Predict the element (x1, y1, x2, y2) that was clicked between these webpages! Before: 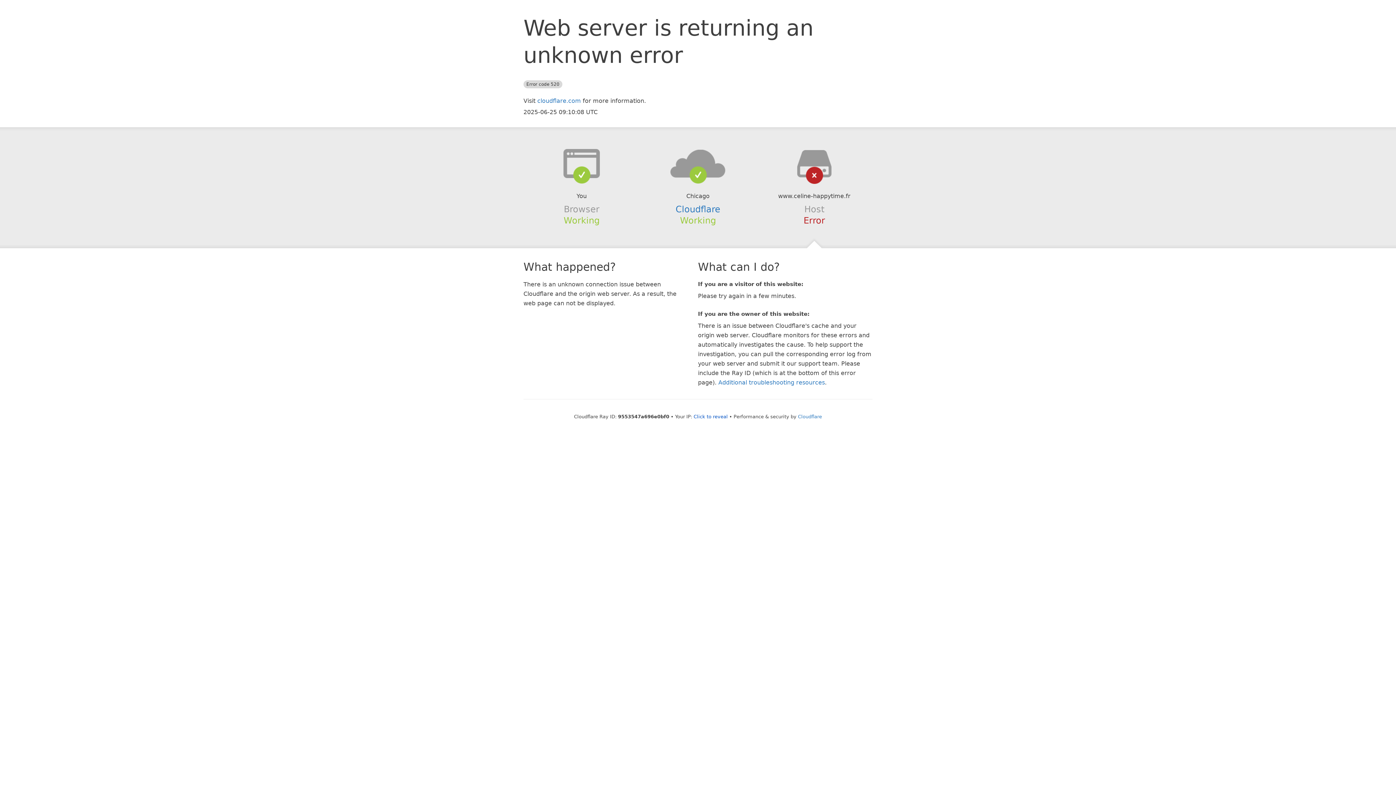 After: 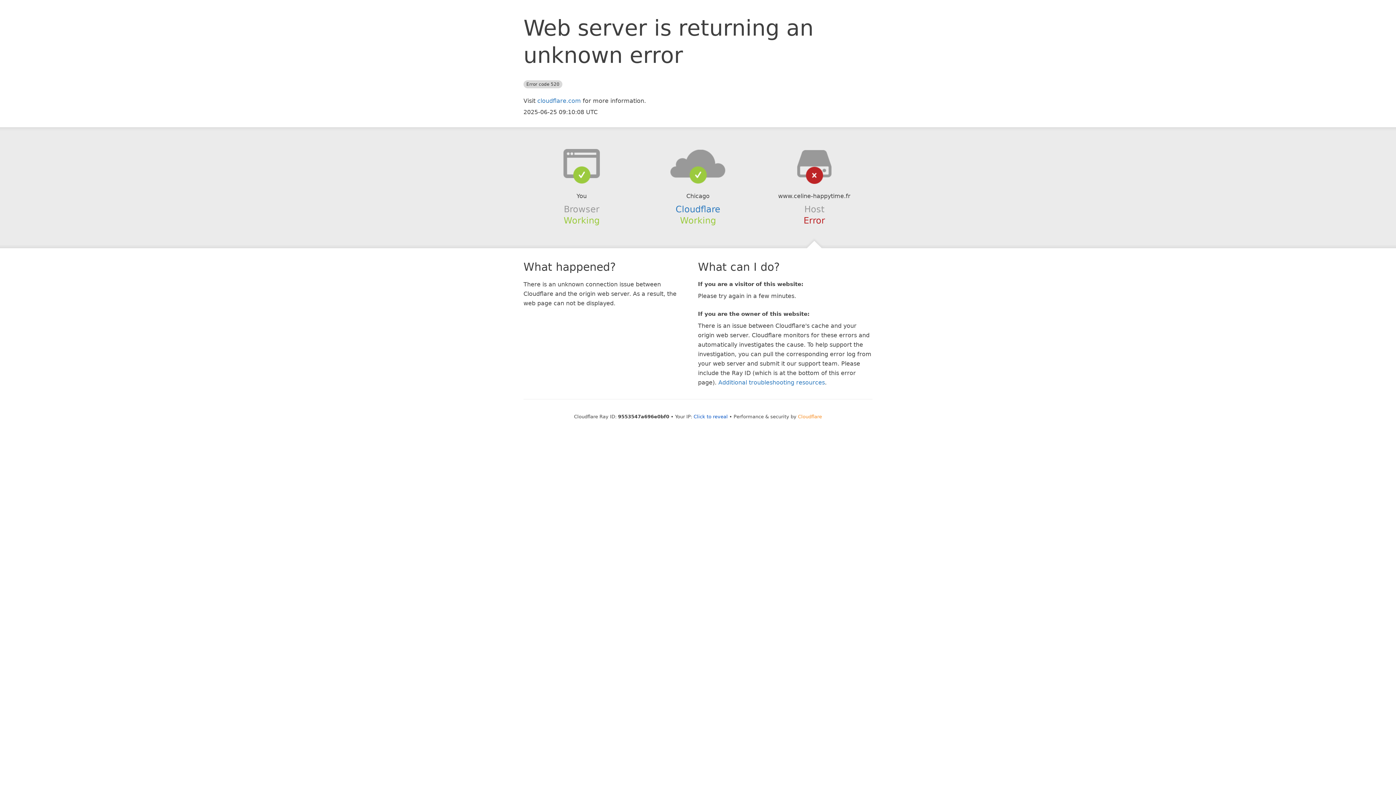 Action: bbox: (798, 414, 822, 419) label: Cloudflare